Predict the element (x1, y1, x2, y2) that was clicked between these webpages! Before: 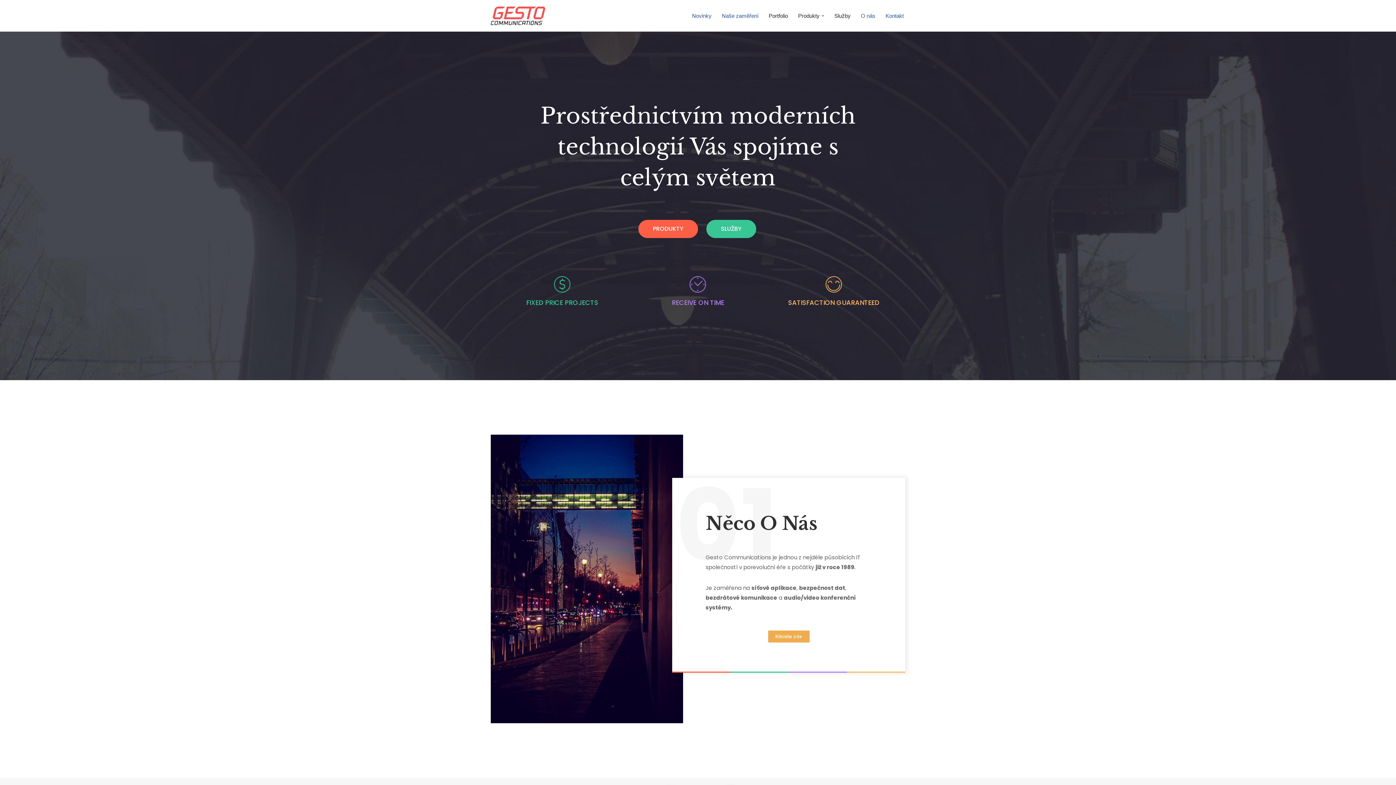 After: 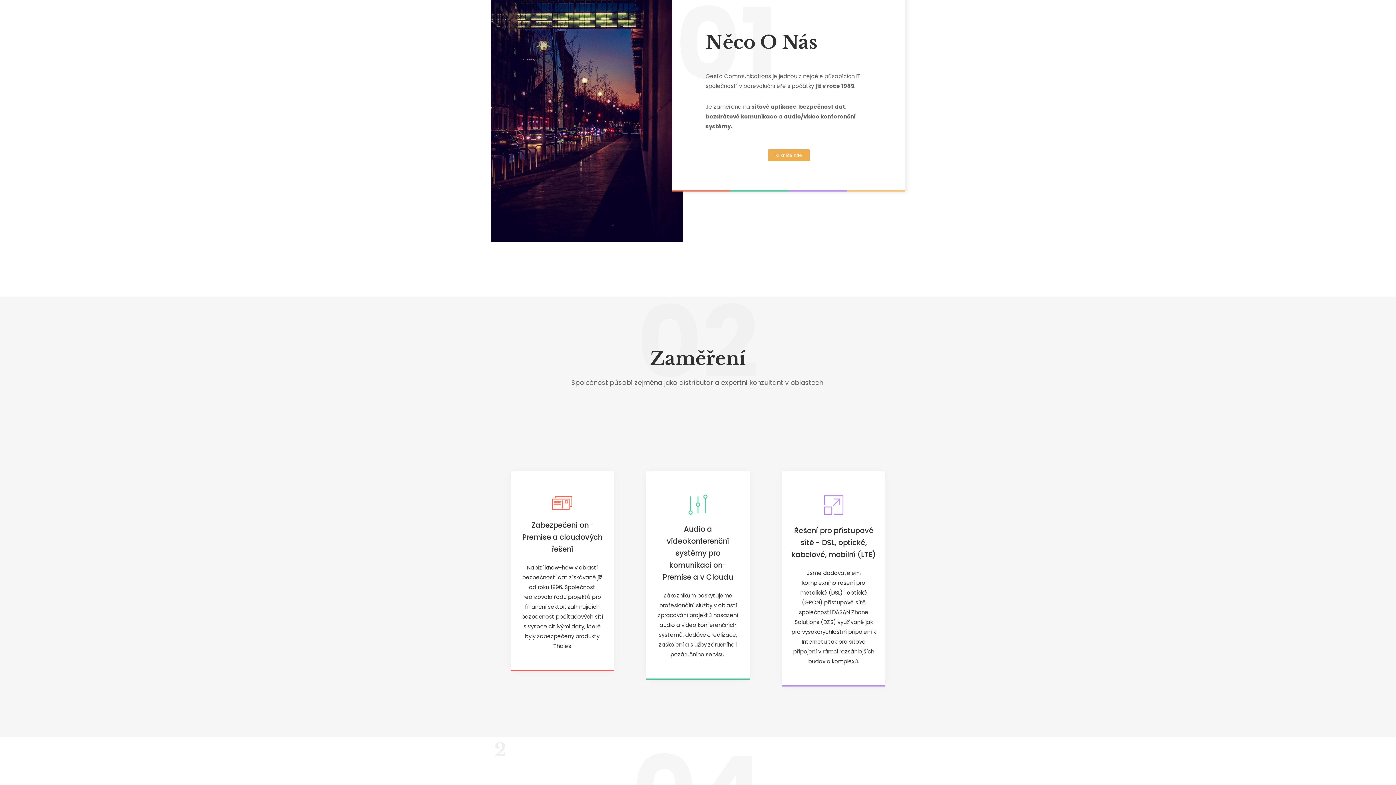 Action: label: O nás bbox: (861, 11, 875, 20)